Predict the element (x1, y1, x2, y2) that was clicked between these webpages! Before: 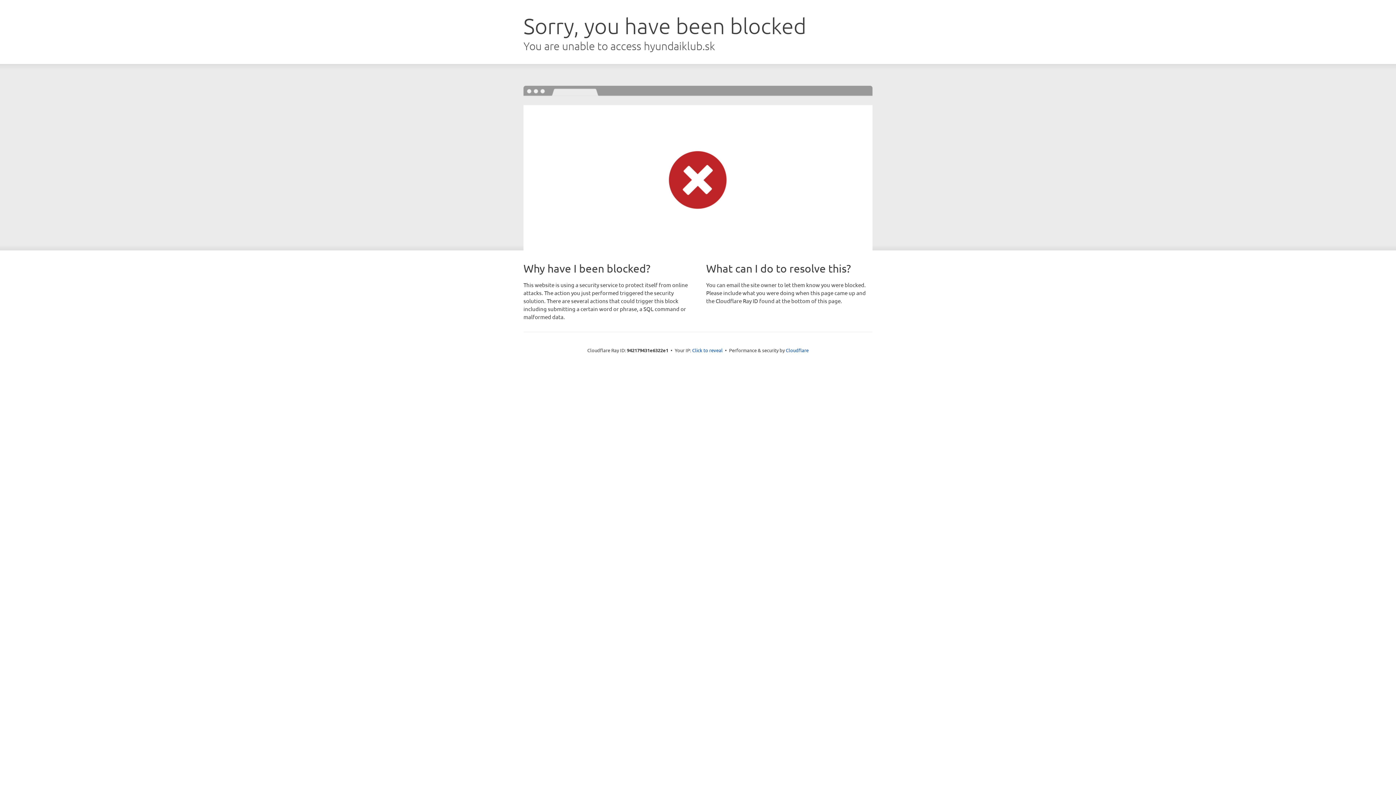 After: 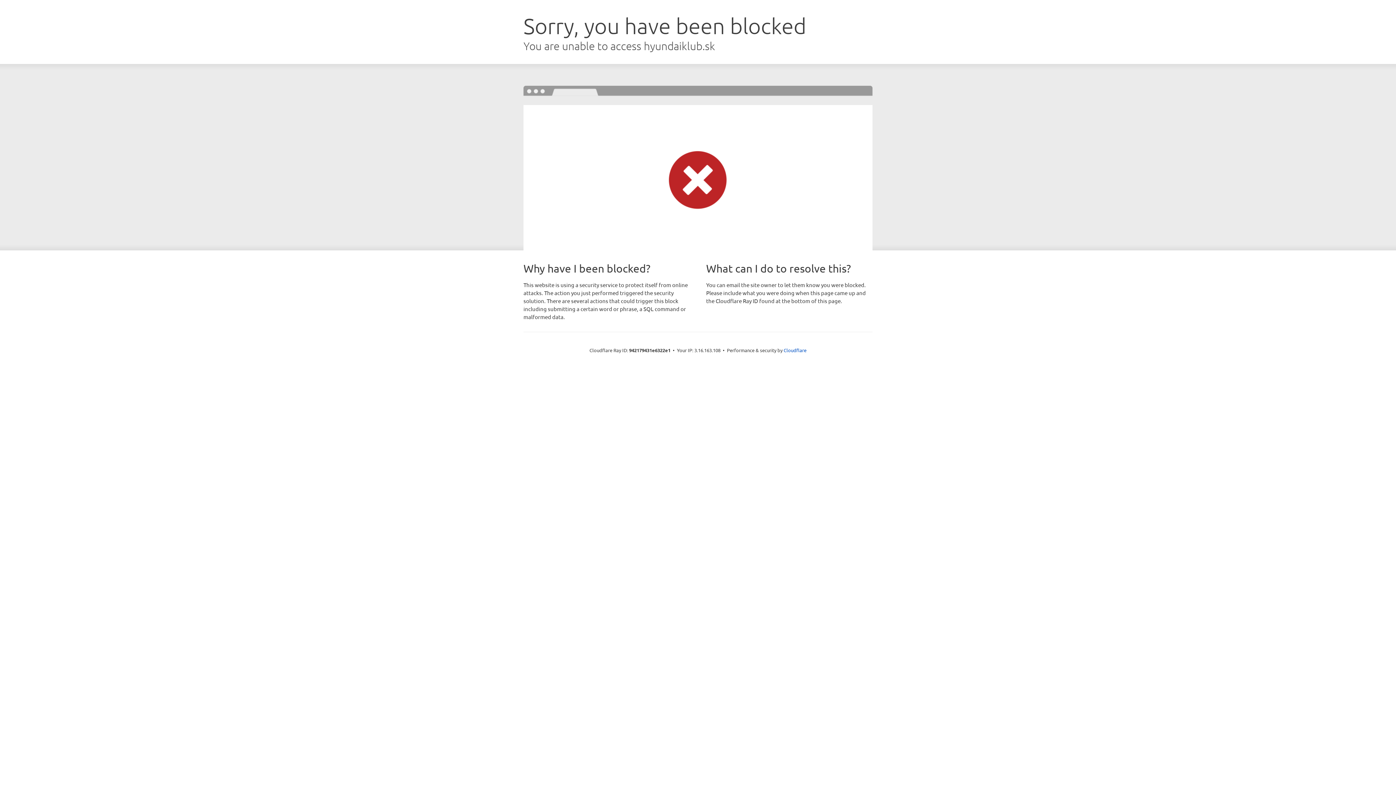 Action: bbox: (692, 346, 722, 353) label: Click to reveal